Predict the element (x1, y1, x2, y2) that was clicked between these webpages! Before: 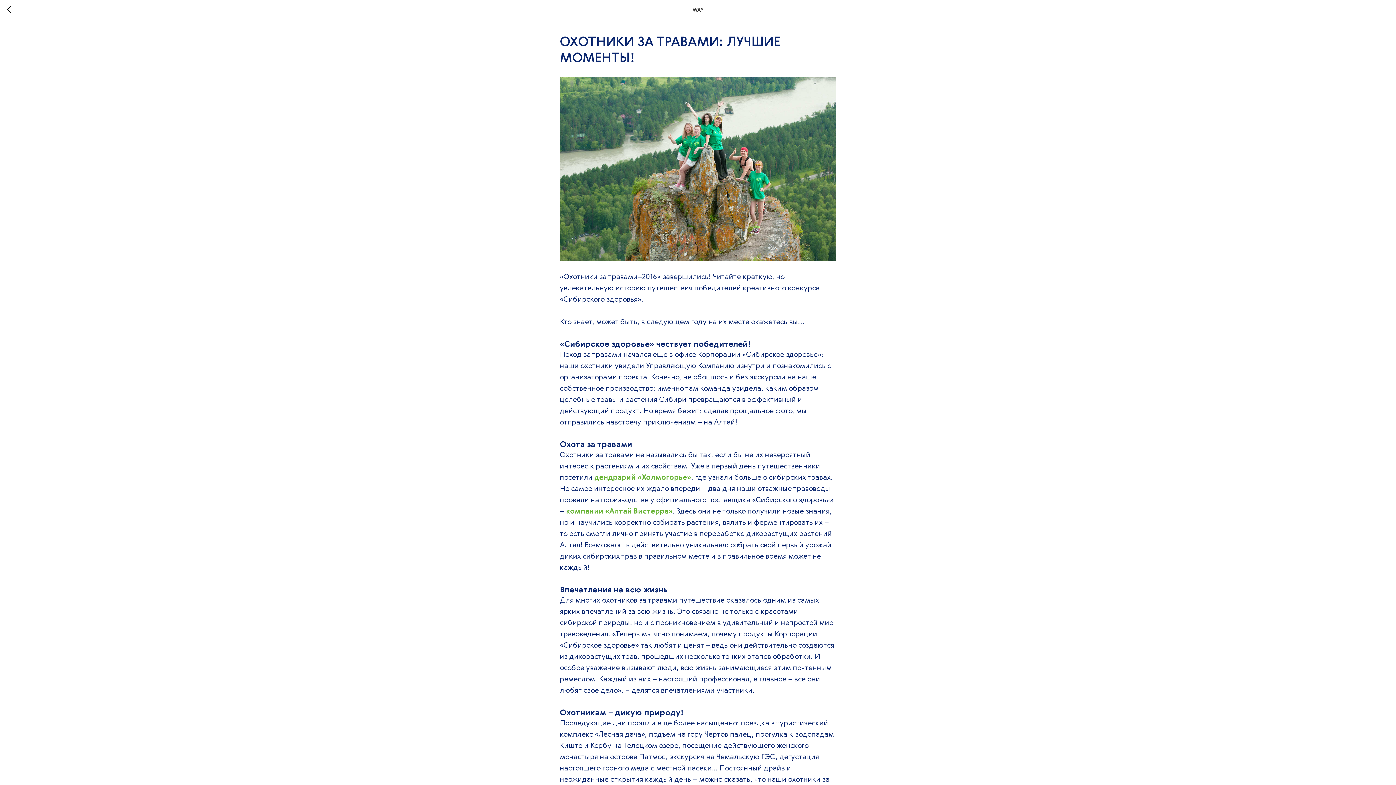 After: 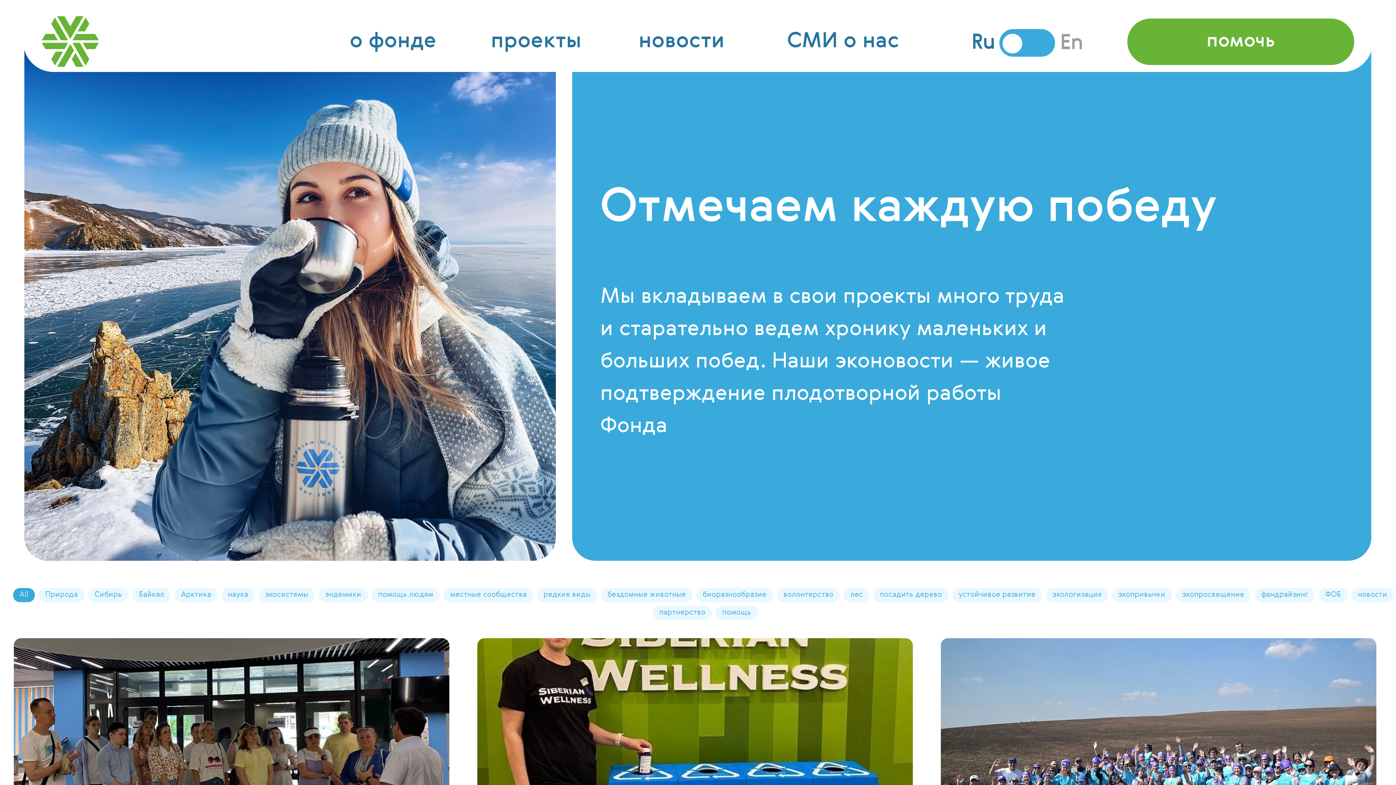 Action: bbox: (7, 5, 15, 14)